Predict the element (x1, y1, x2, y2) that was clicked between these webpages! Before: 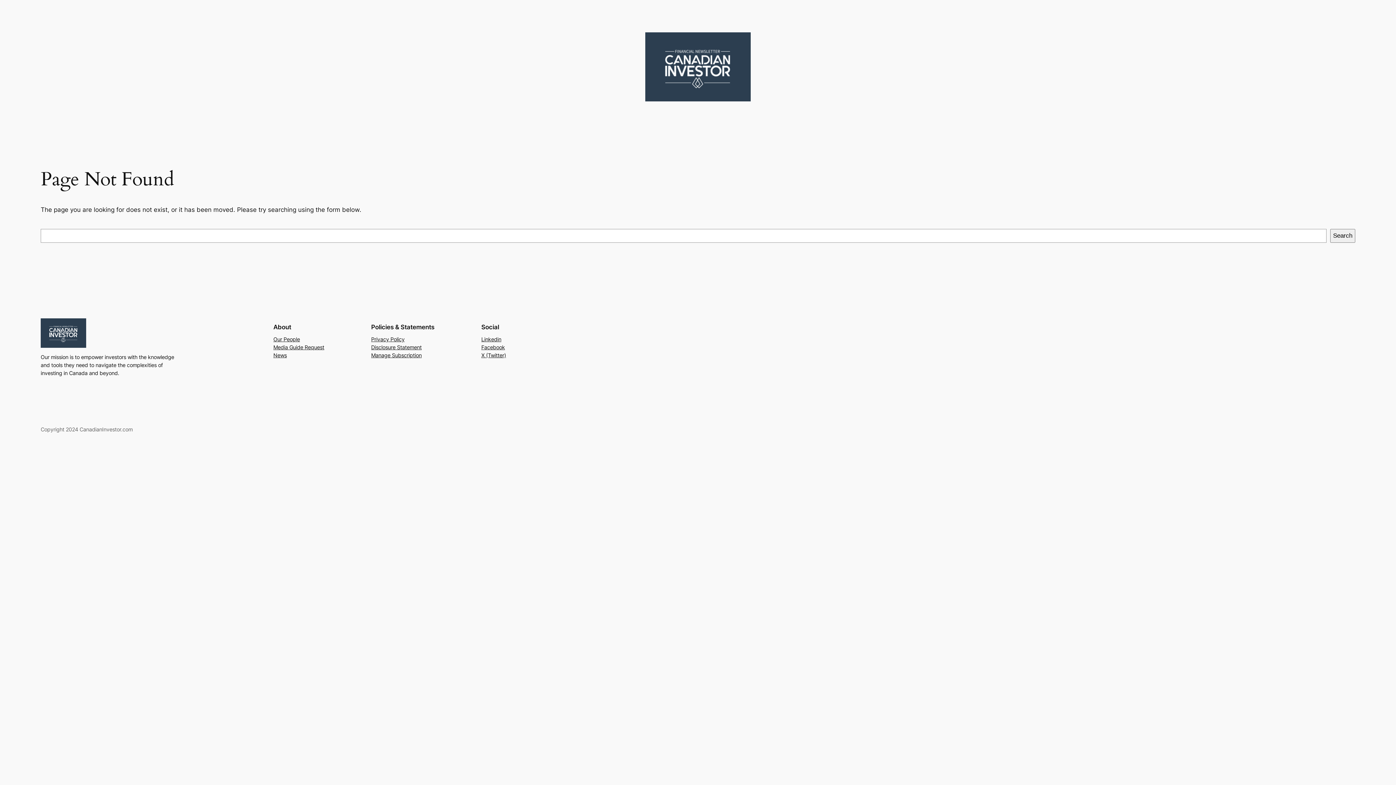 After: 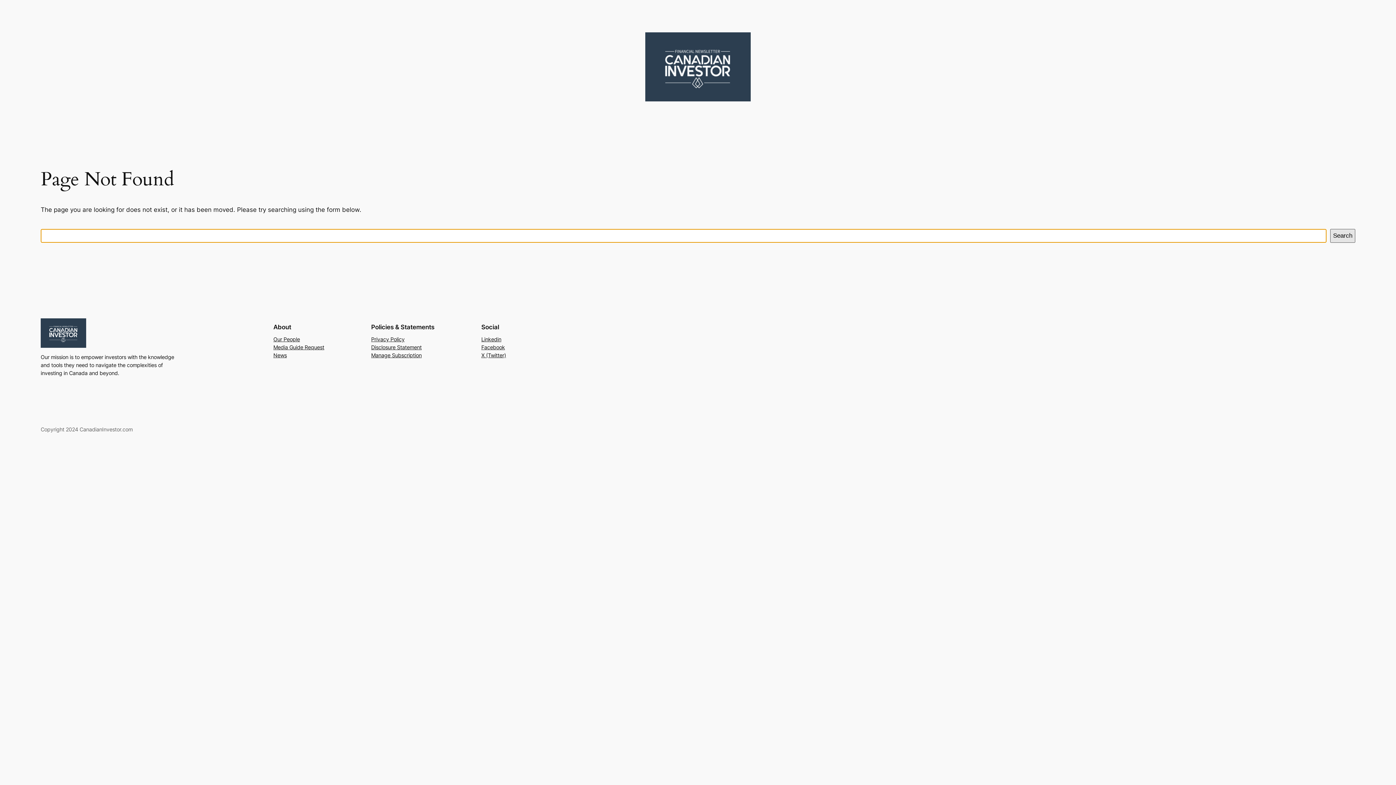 Action: label: Search bbox: (1330, 228, 1355, 242)